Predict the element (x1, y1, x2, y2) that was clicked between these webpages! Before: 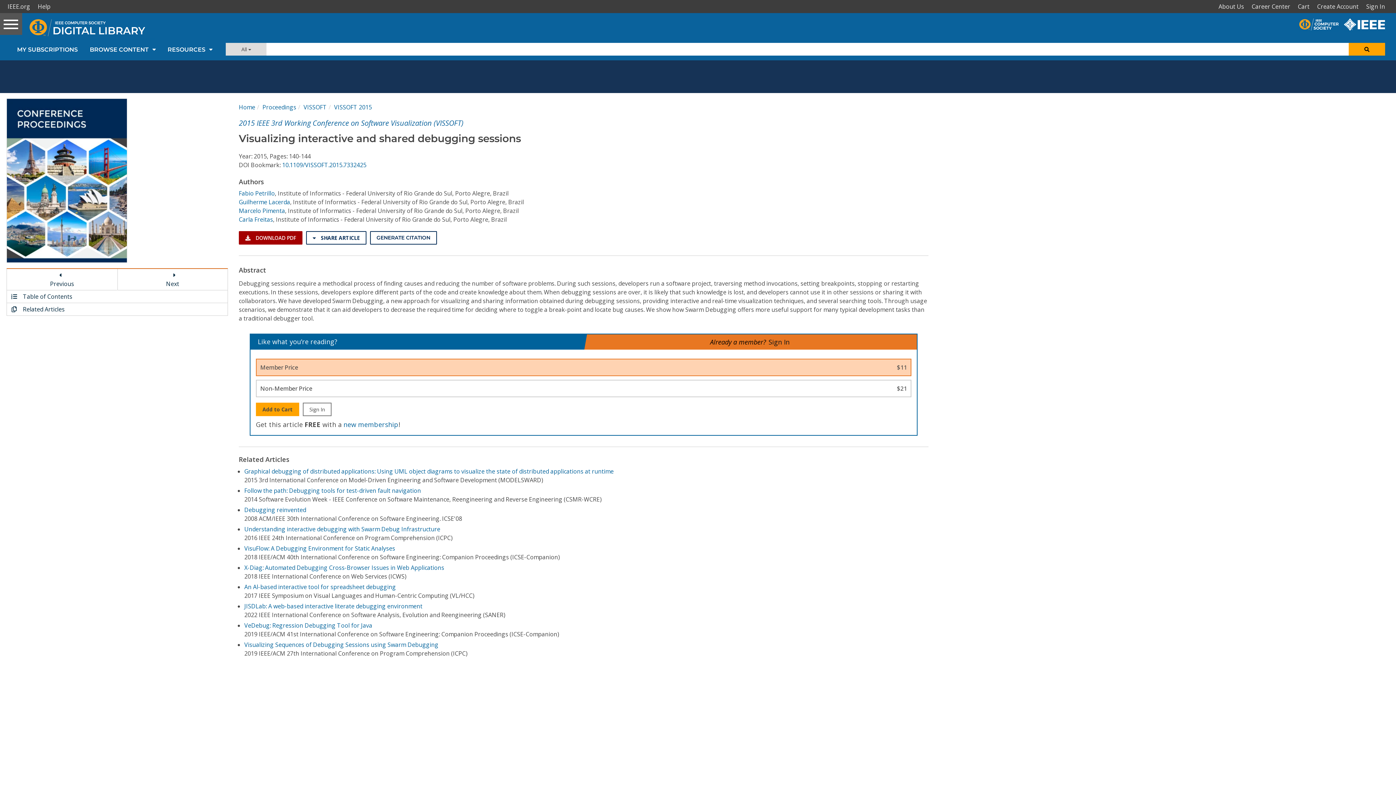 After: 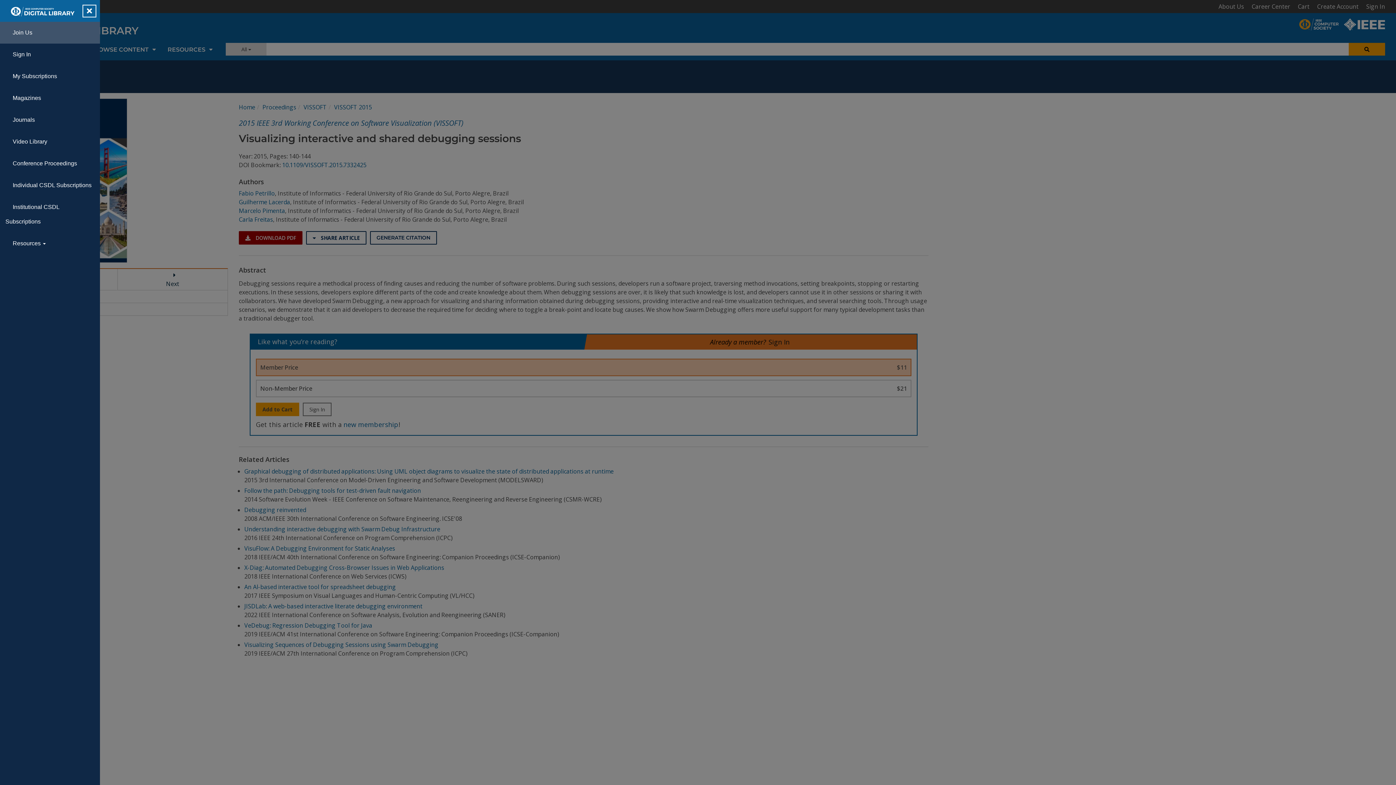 Action: bbox: (0, 13, 22, 34) label: Toggle navigation